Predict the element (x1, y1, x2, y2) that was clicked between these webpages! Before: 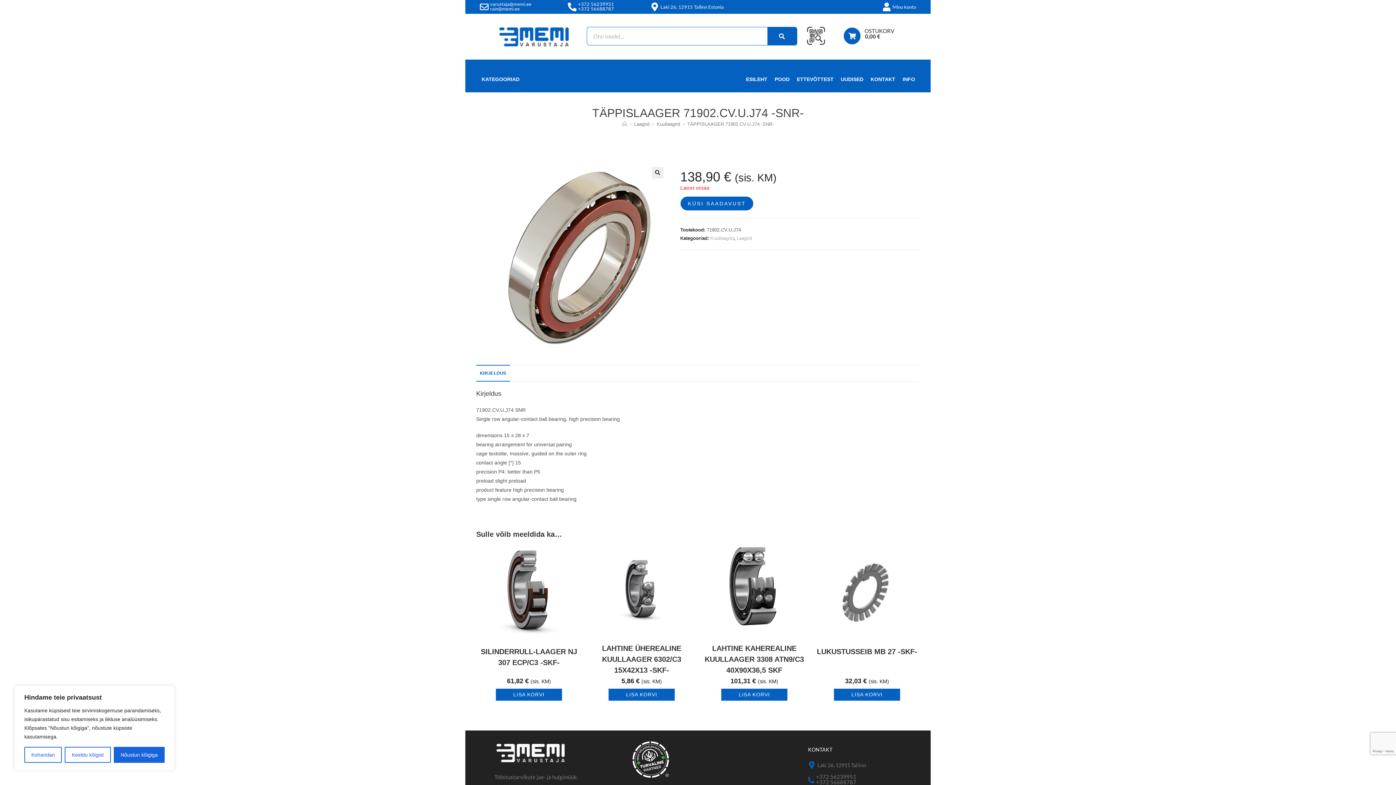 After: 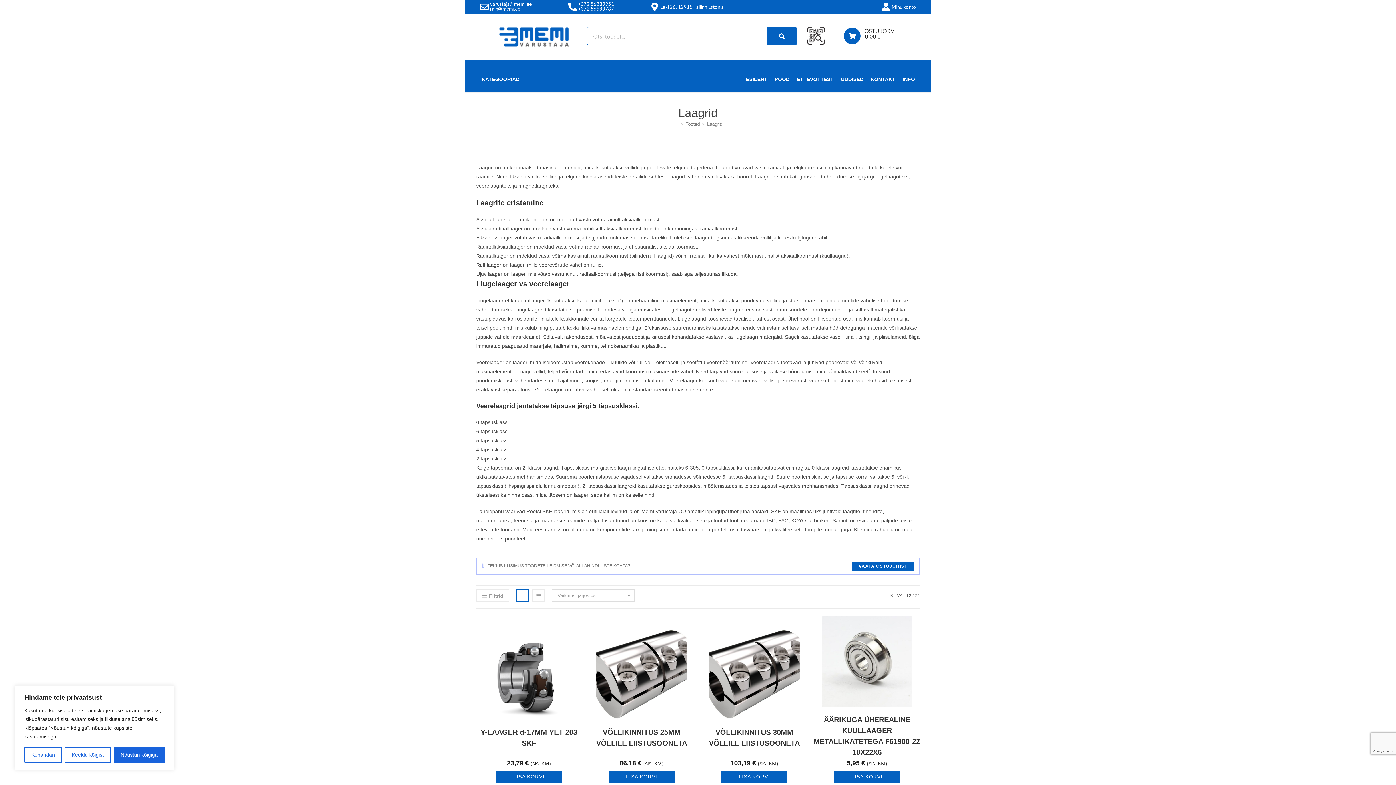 Action: bbox: (736, 235, 752, 241) label: Laagrid